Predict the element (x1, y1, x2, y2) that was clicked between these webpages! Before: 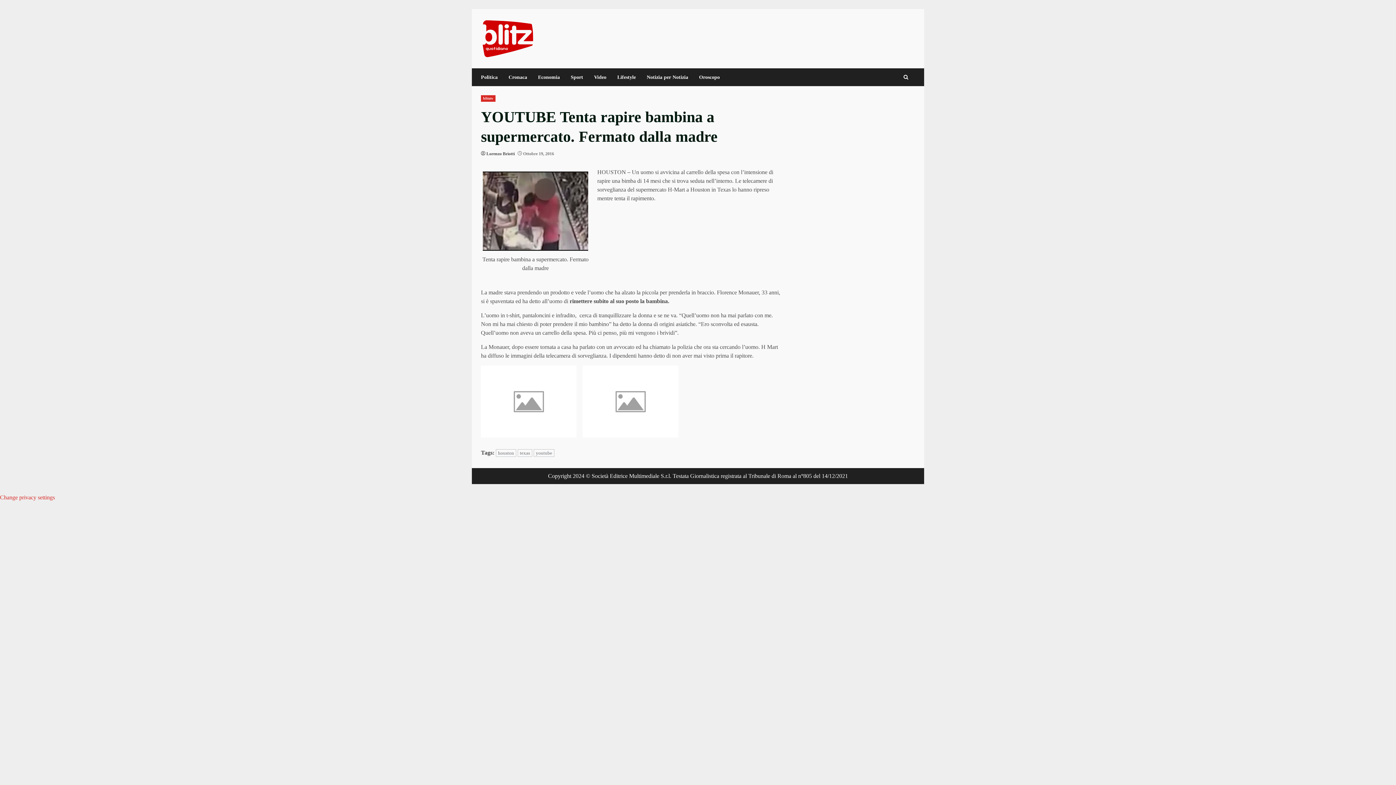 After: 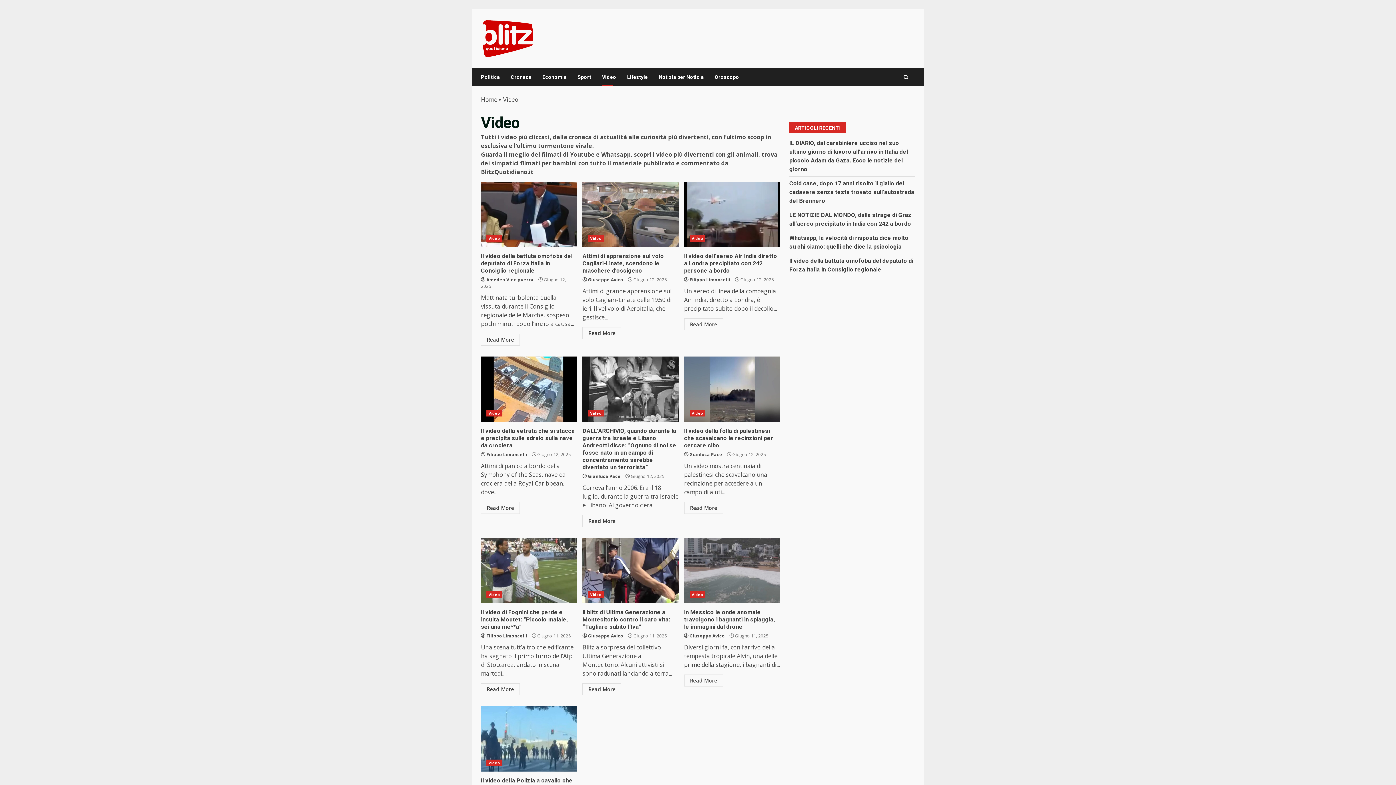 Action: label: Video bbox: (588, 68, 612, 86)